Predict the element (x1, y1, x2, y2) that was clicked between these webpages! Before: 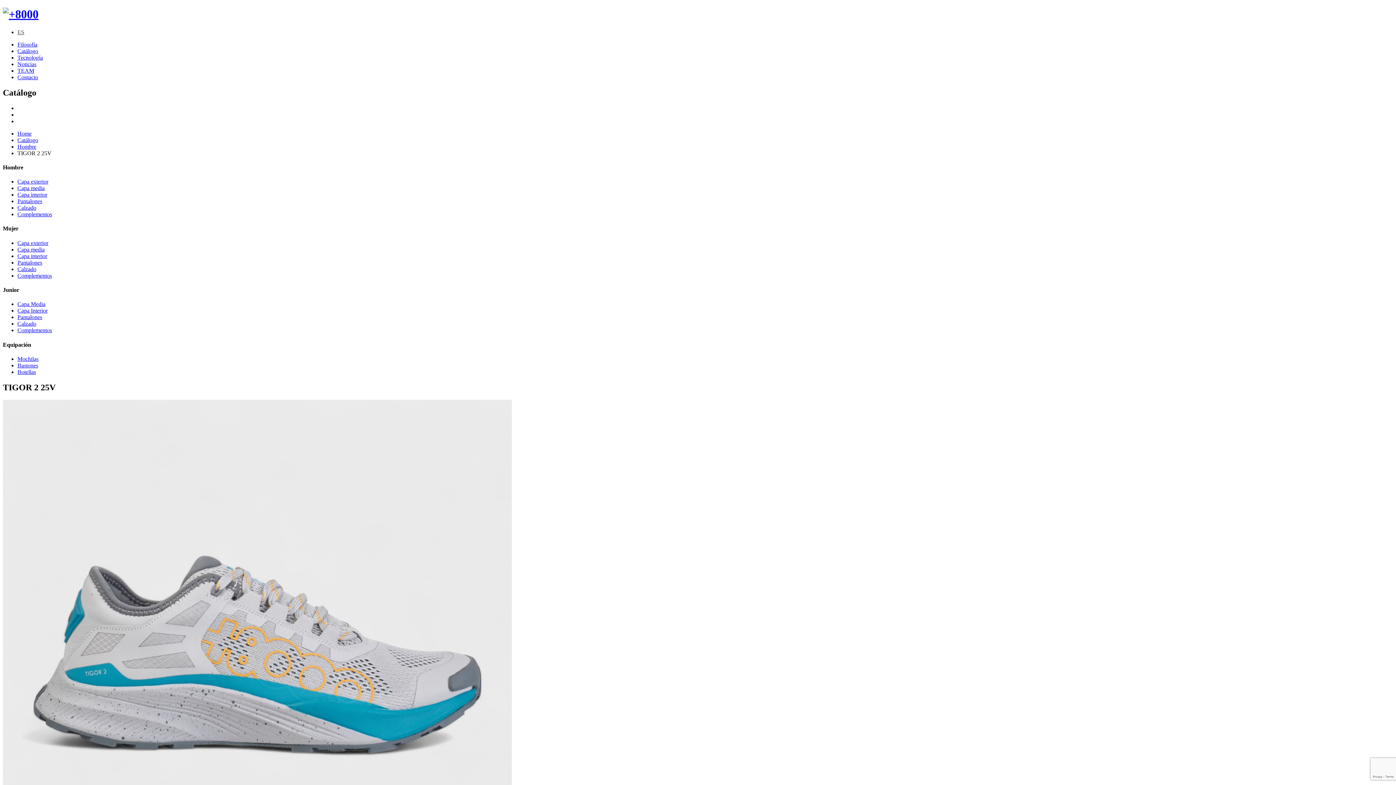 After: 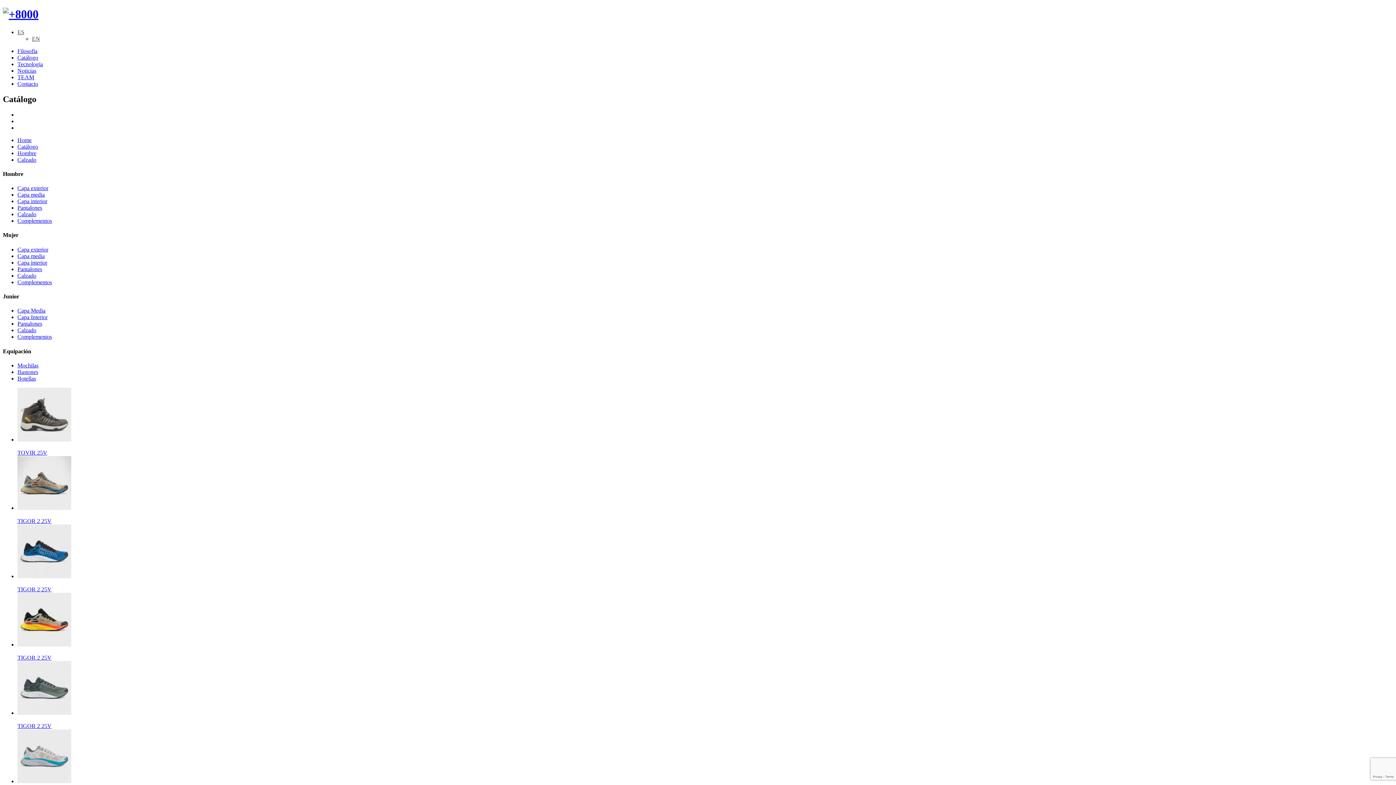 Action: bbox: (17, 204, 36, 210) label: Calzado